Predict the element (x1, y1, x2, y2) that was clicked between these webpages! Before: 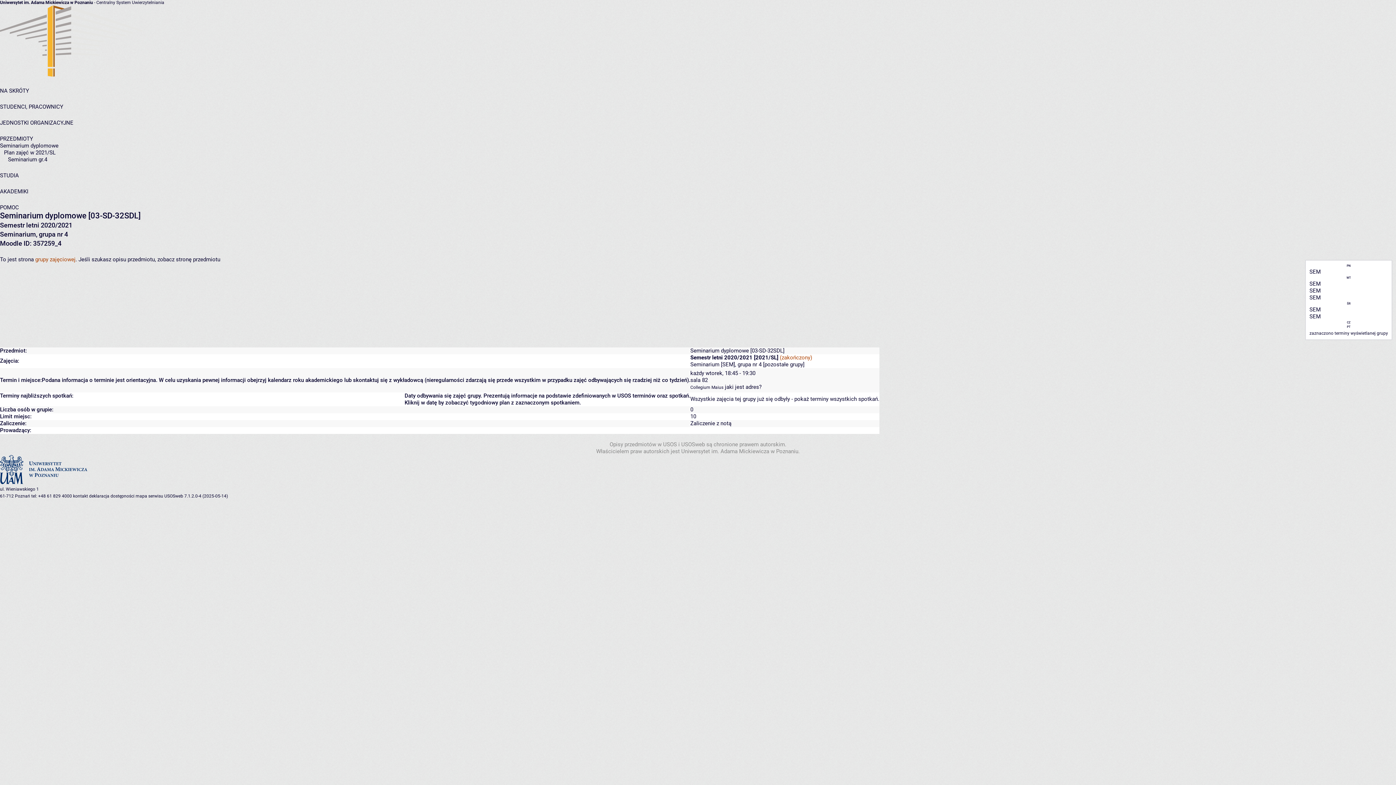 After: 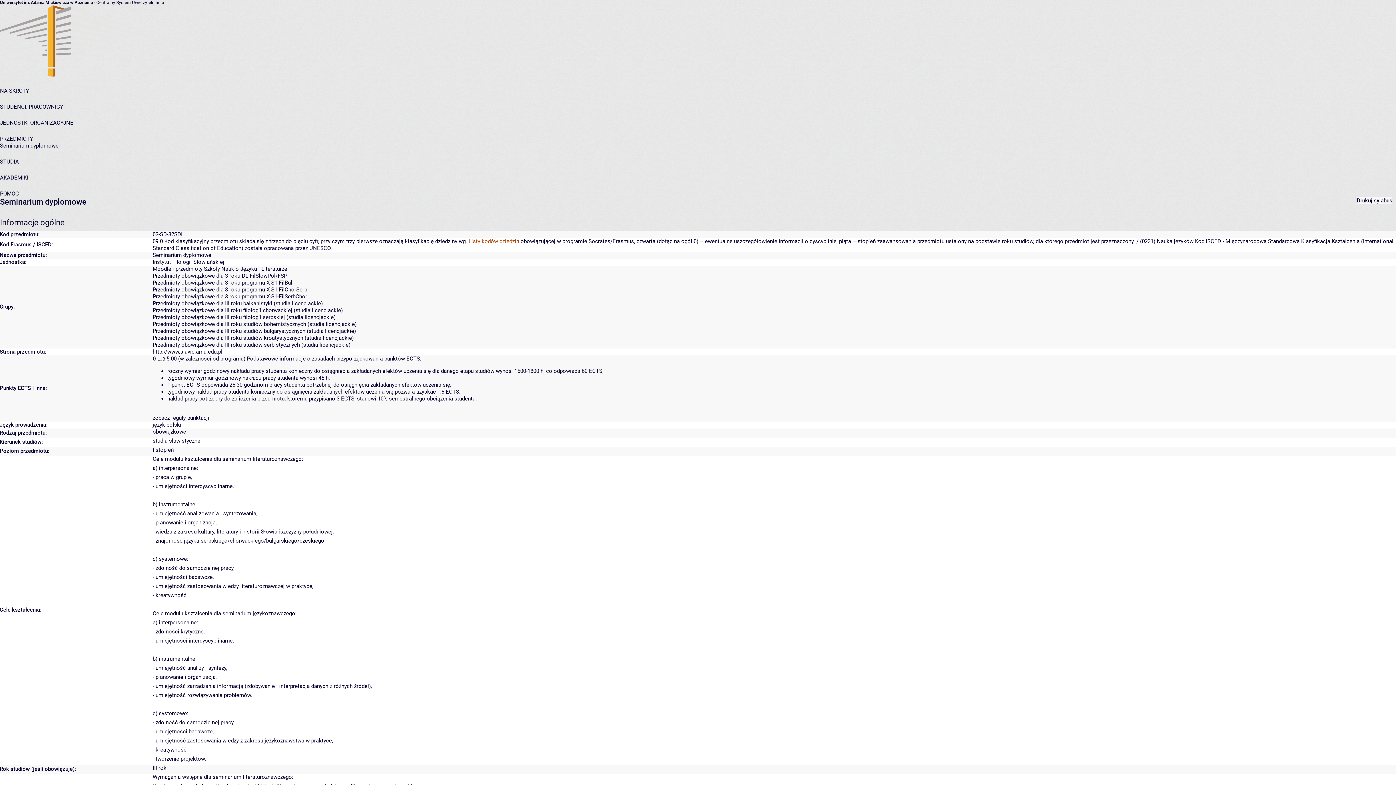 Action: label: stronę przedmiotu bbox: (176, 256, 220, 262)